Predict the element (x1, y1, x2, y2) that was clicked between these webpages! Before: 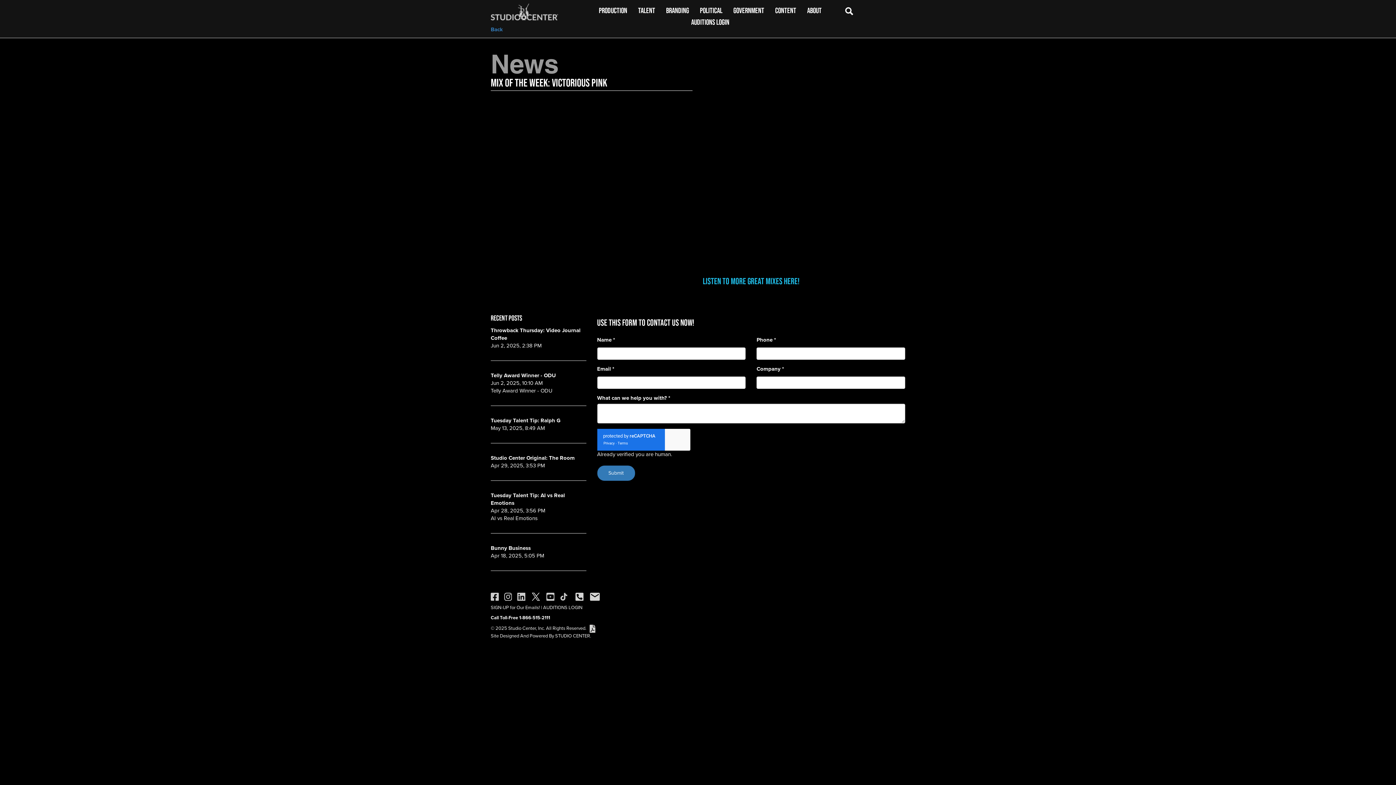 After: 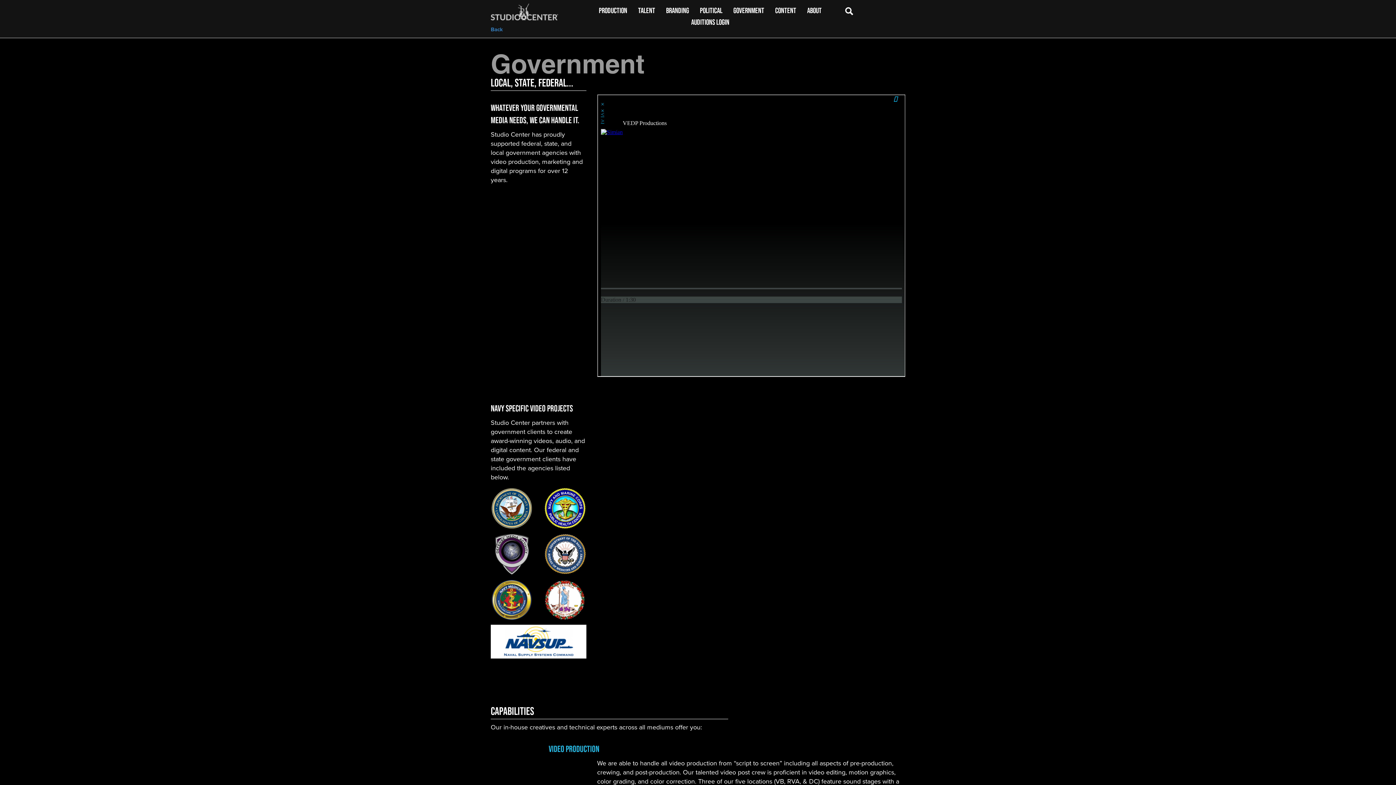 Action: label: GOVERNMENT bbox: (733, 6, 775, 14)